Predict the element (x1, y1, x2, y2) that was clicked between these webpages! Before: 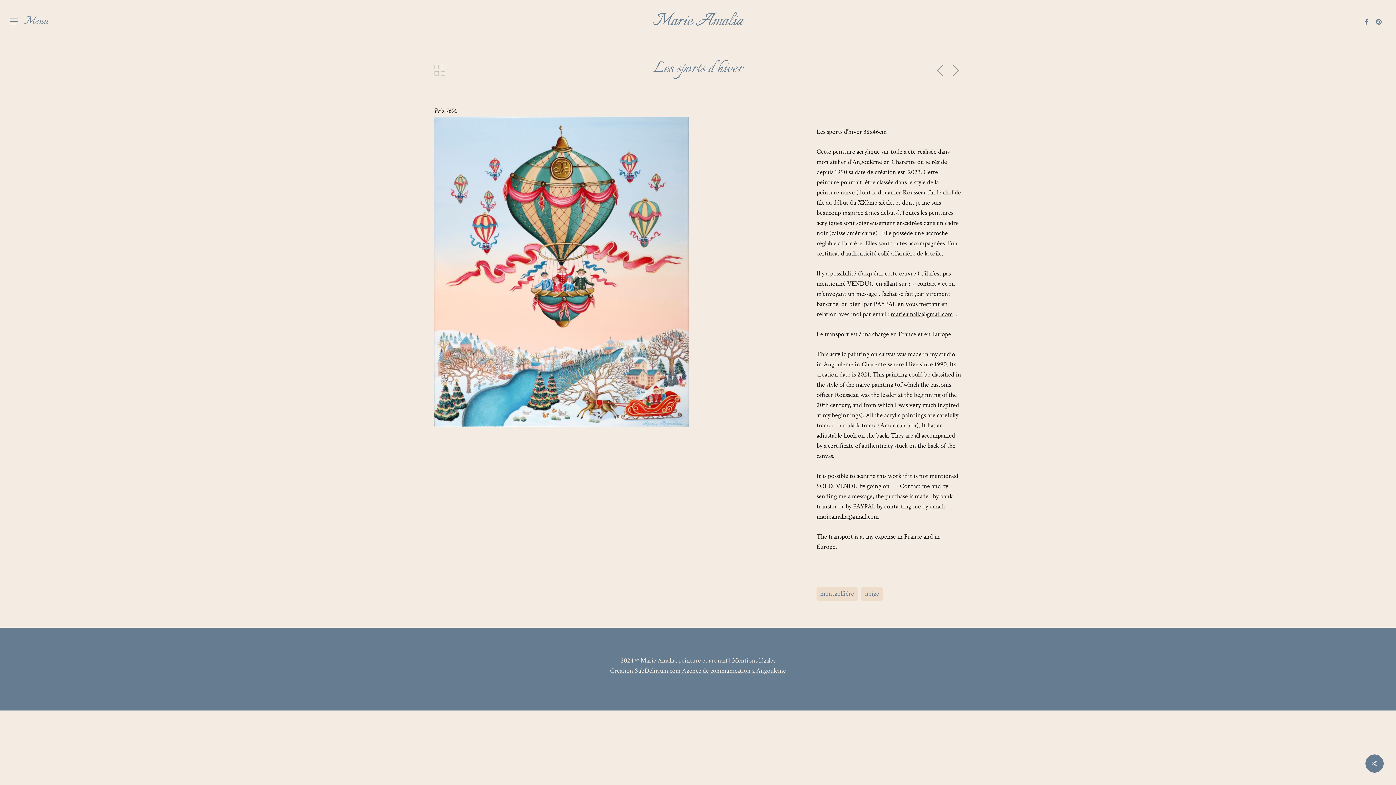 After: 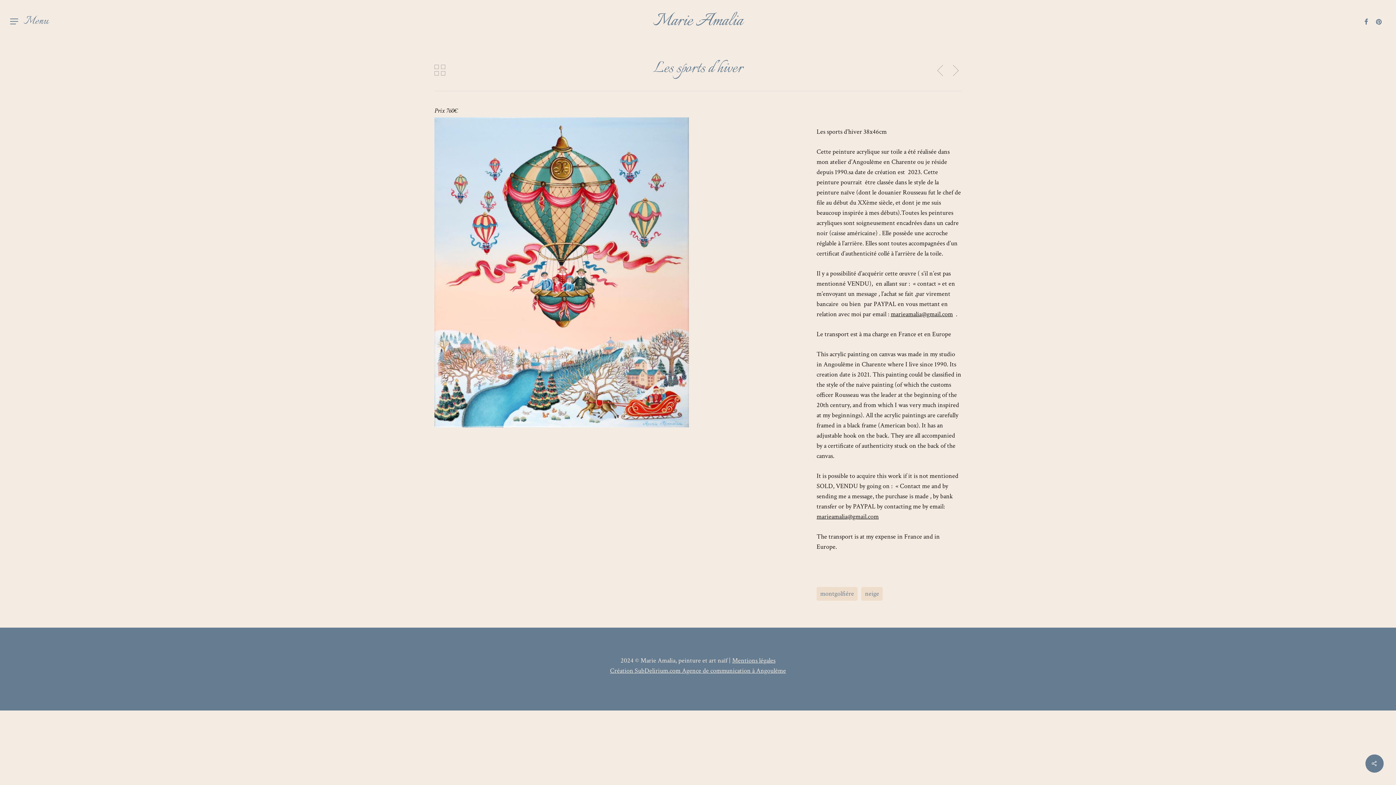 Action: bbox: (891, 310, 953, 318) label: marieamalia@gmail.com